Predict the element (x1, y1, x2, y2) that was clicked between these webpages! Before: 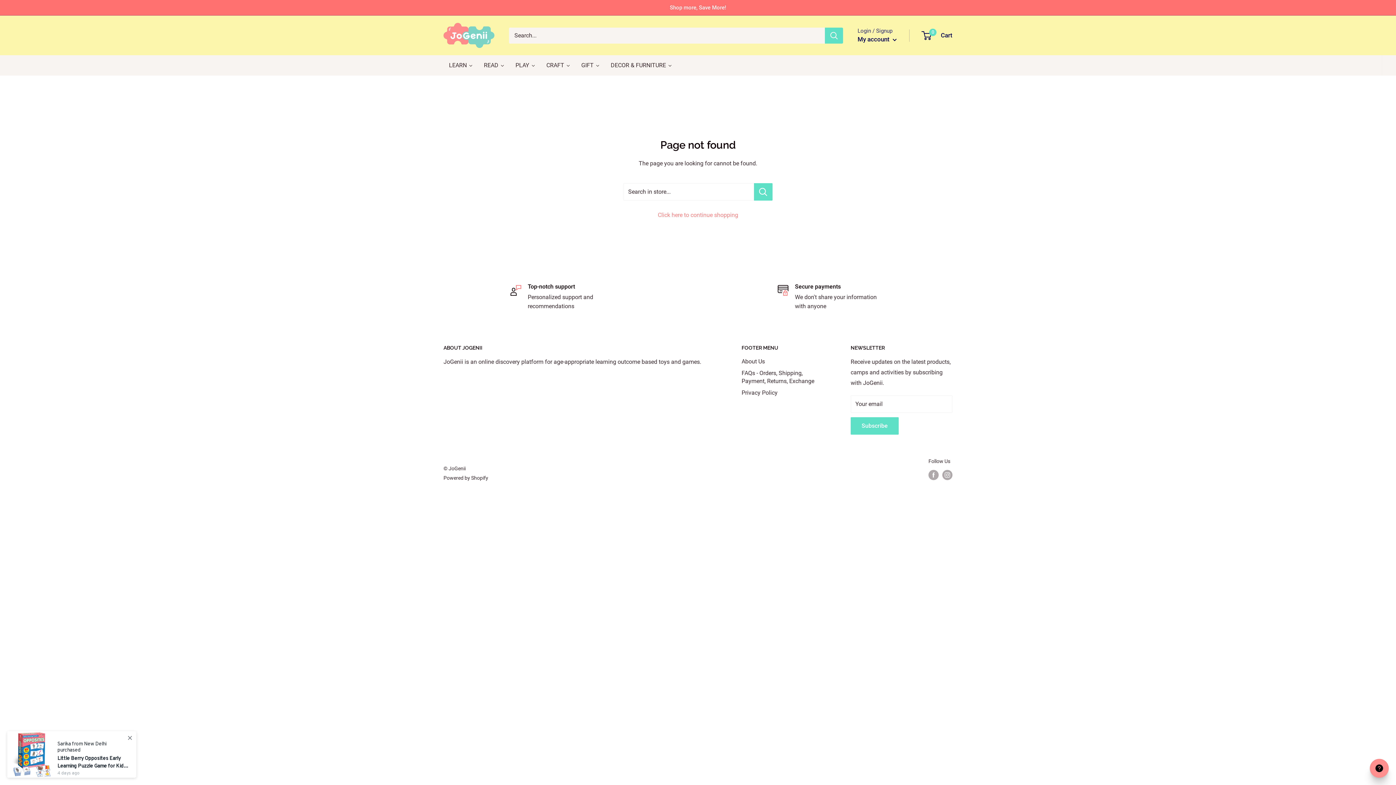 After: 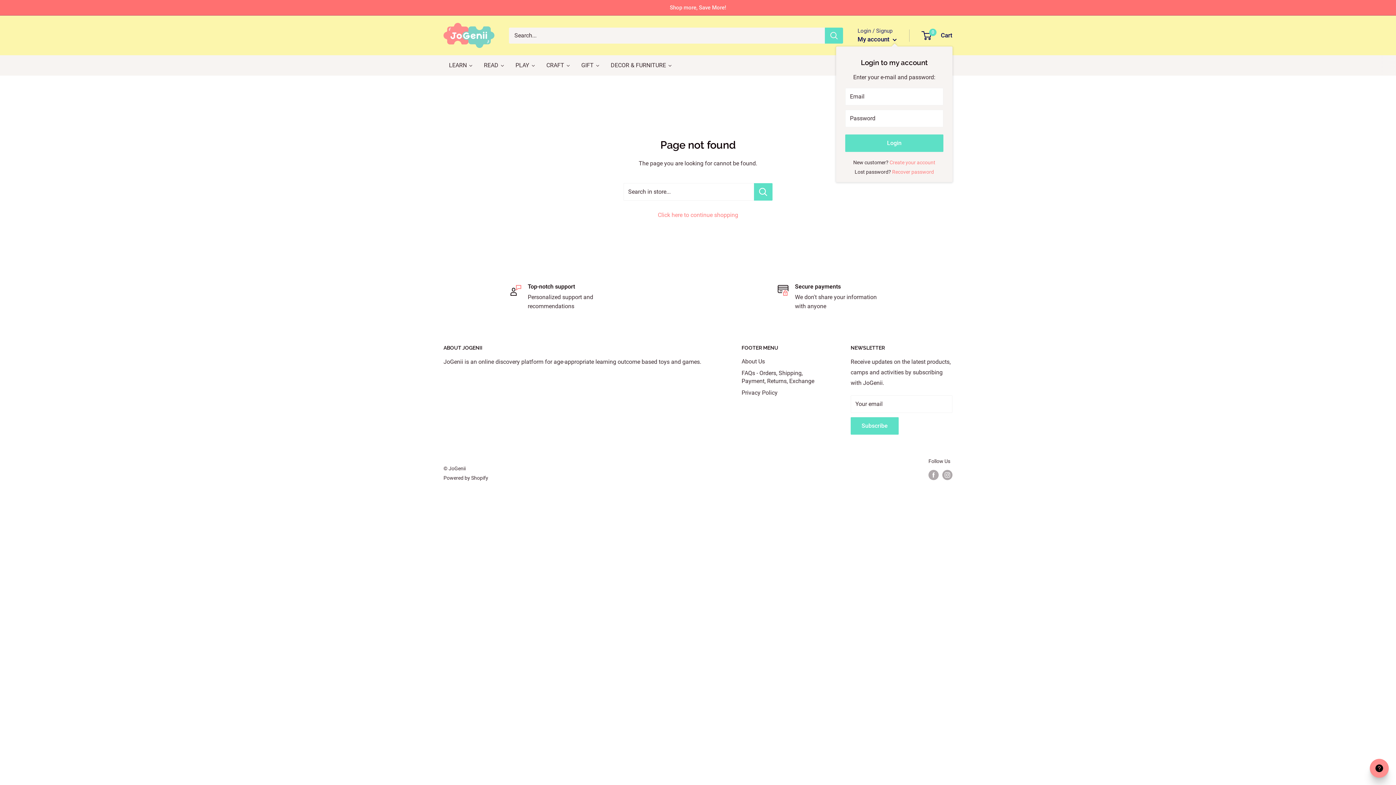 Action: bbox: (857, 33, 897, 45) label: My account 